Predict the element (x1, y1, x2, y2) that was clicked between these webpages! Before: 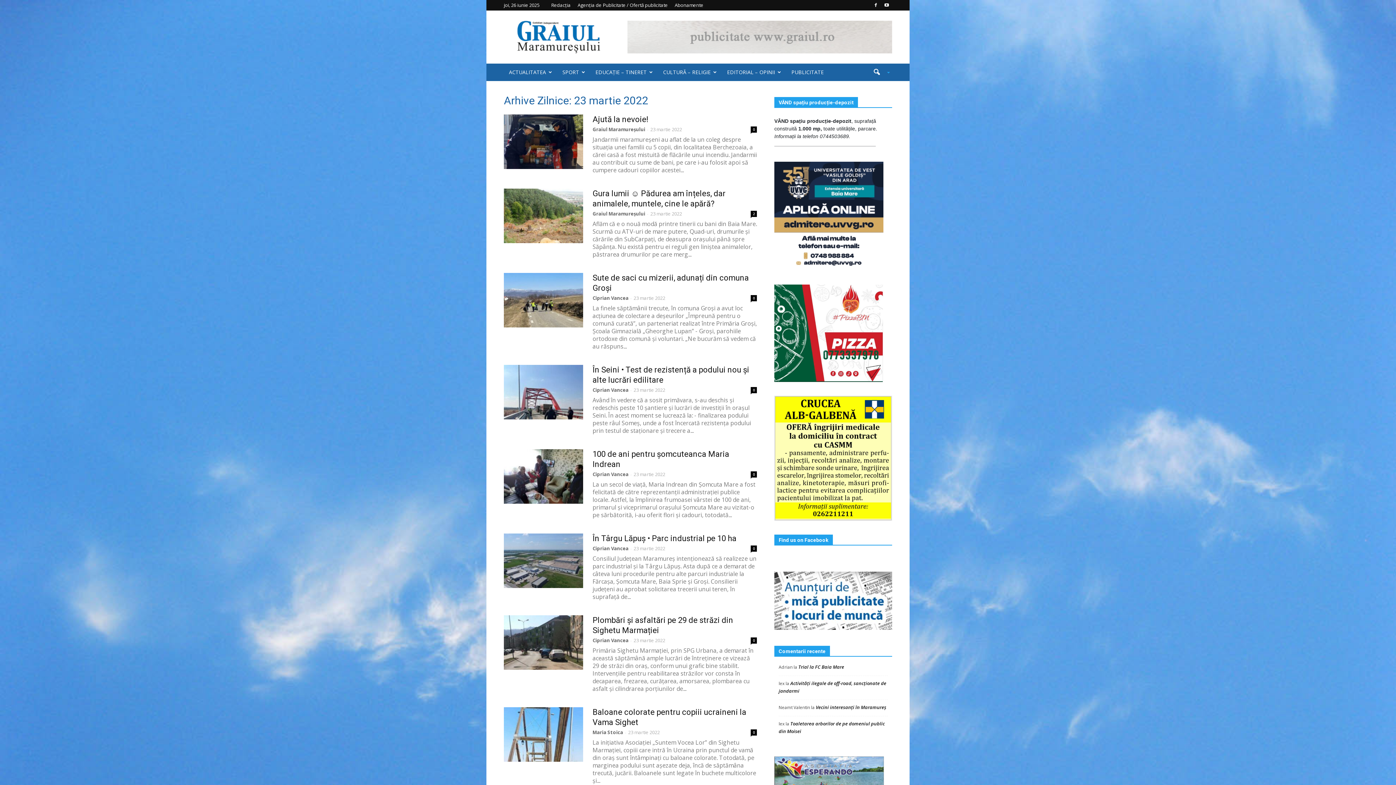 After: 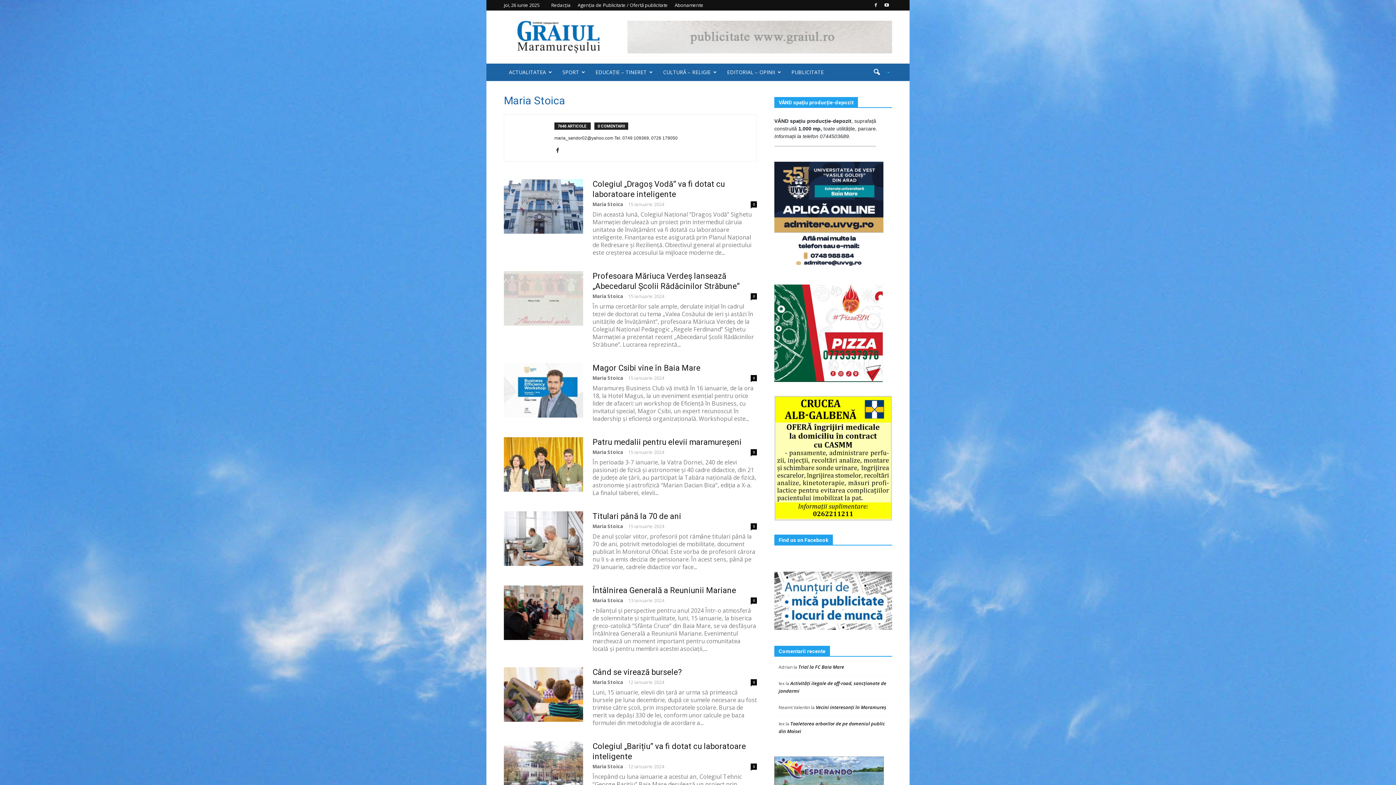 Action: label: Maria Stoica bbox: (592, 729, 623, 736)